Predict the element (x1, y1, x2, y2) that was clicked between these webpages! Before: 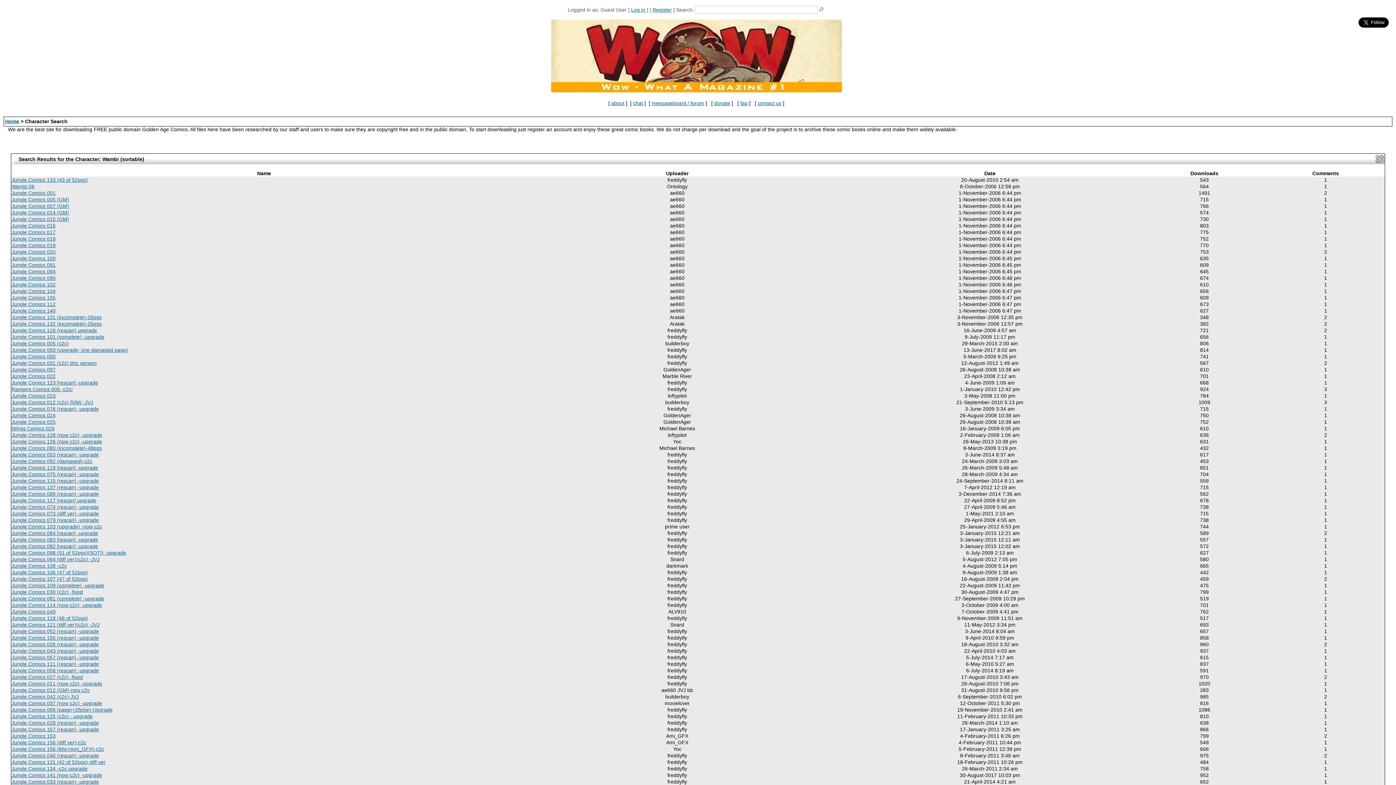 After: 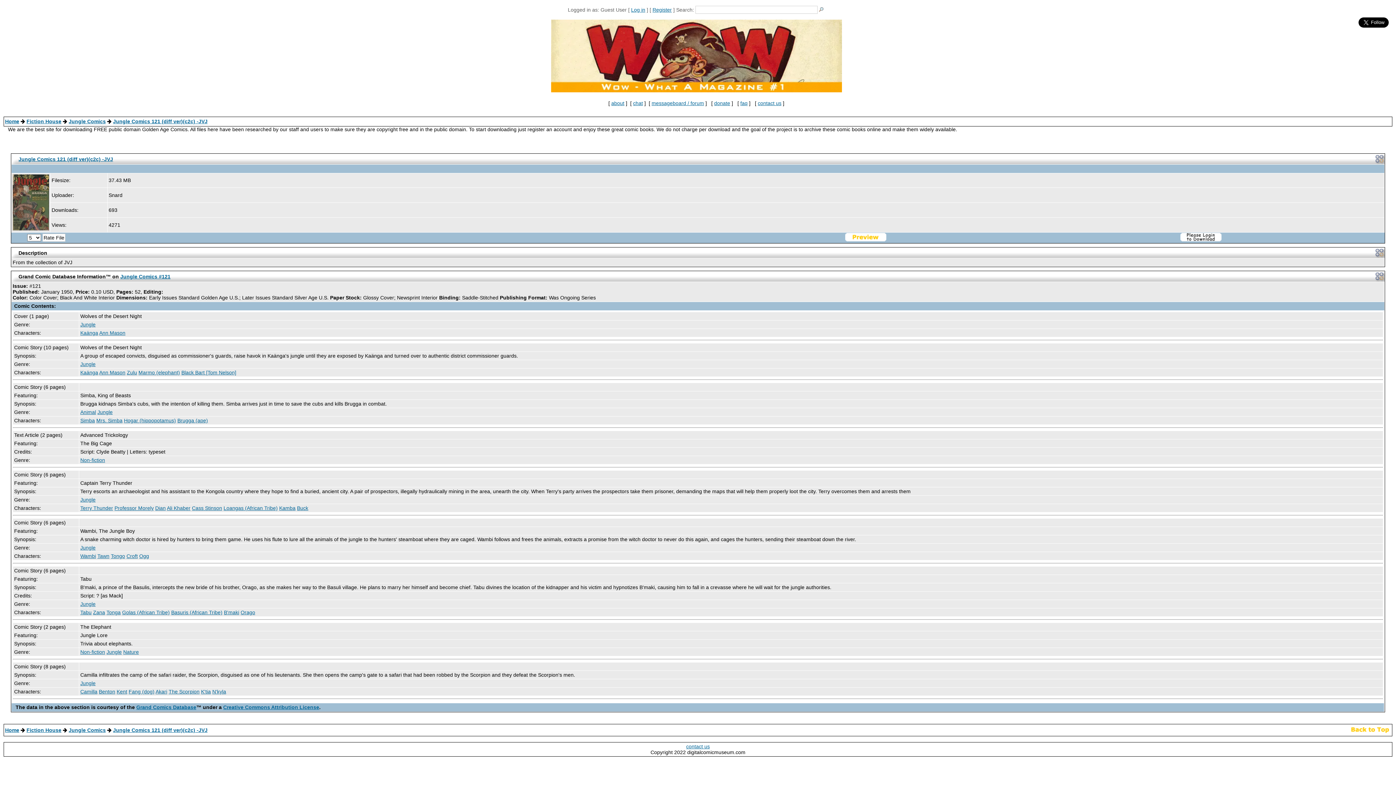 Action: bbox: (11, 622, 99, 628) label: Jungle Comics 121 (diff ver)(c2c) -JVJ